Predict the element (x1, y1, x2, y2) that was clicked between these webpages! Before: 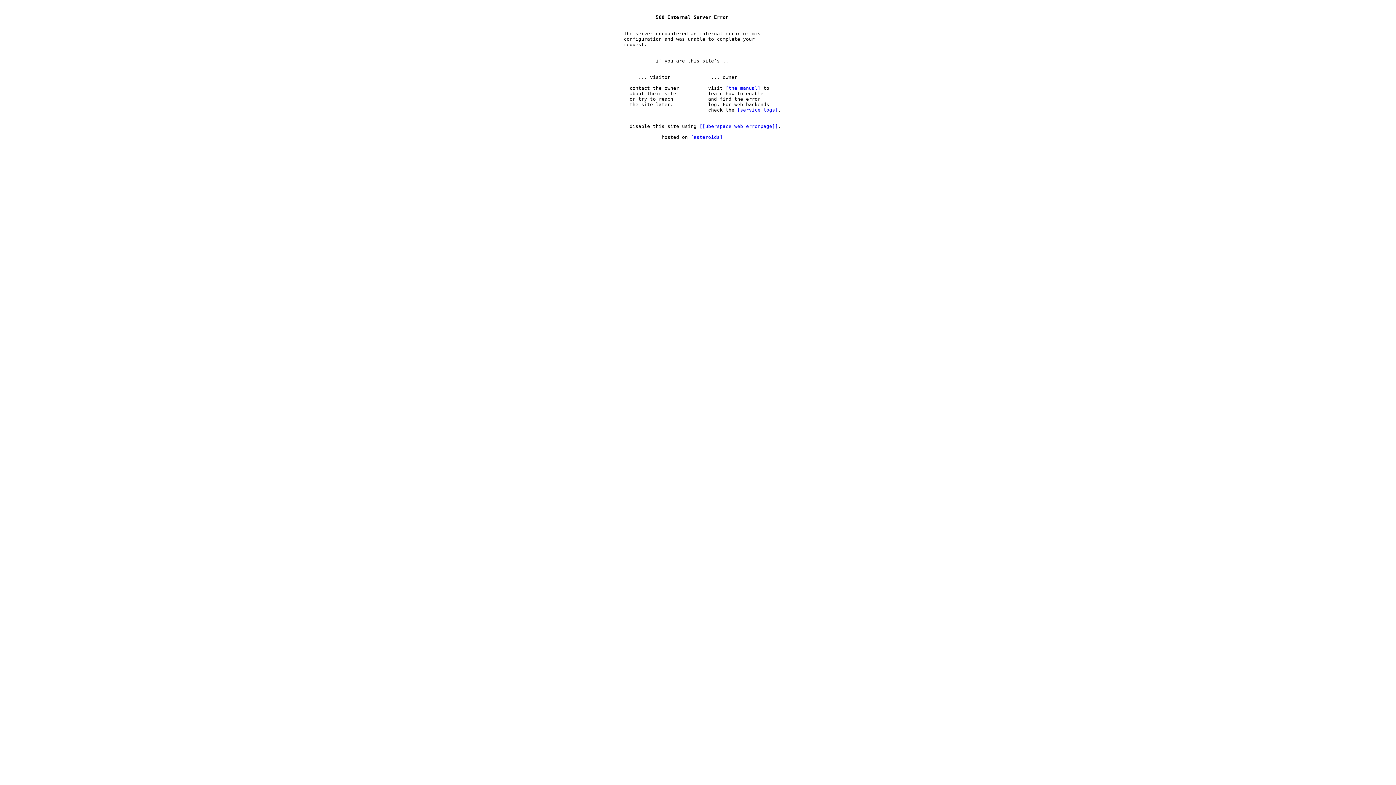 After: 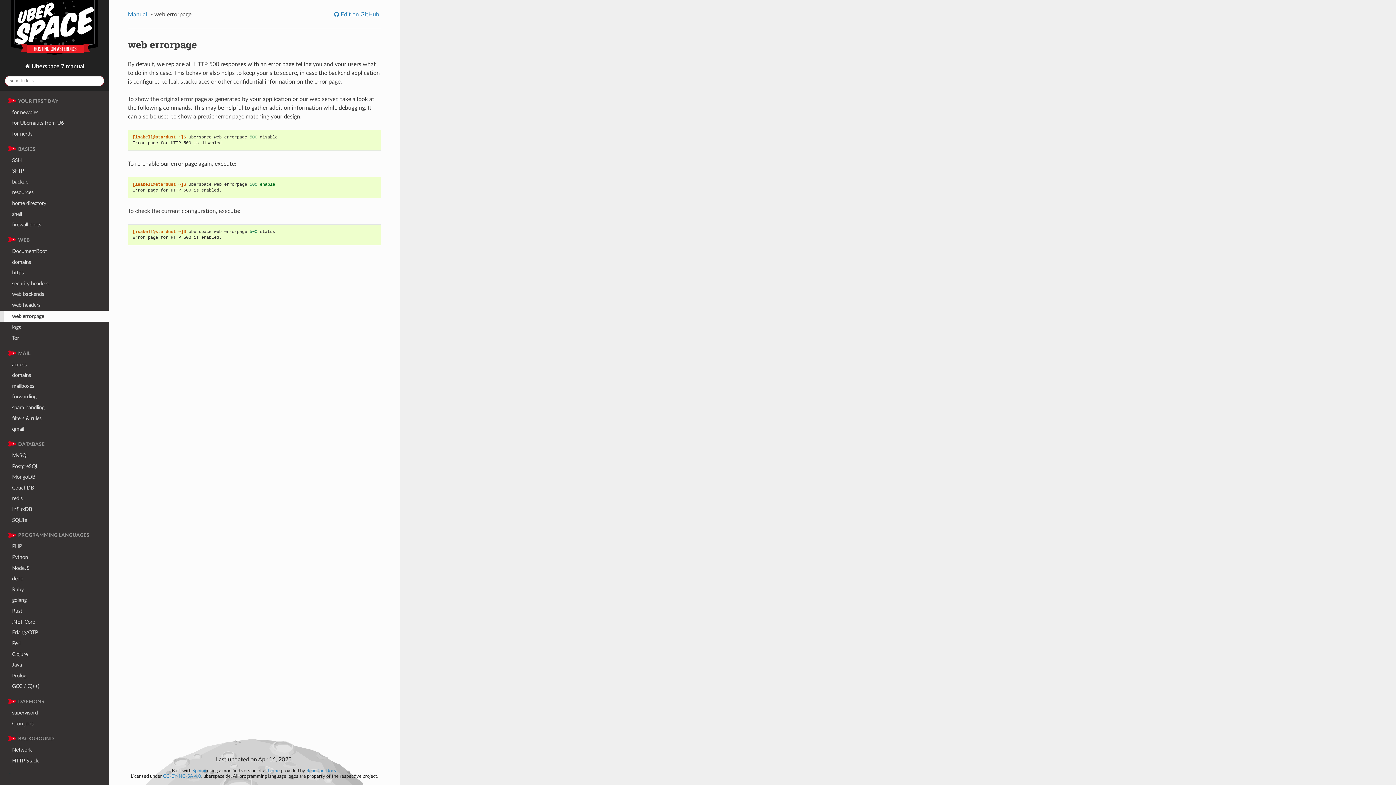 Action: label: [uberspace web errorpage] bbox: (699, 123, 778, 129)